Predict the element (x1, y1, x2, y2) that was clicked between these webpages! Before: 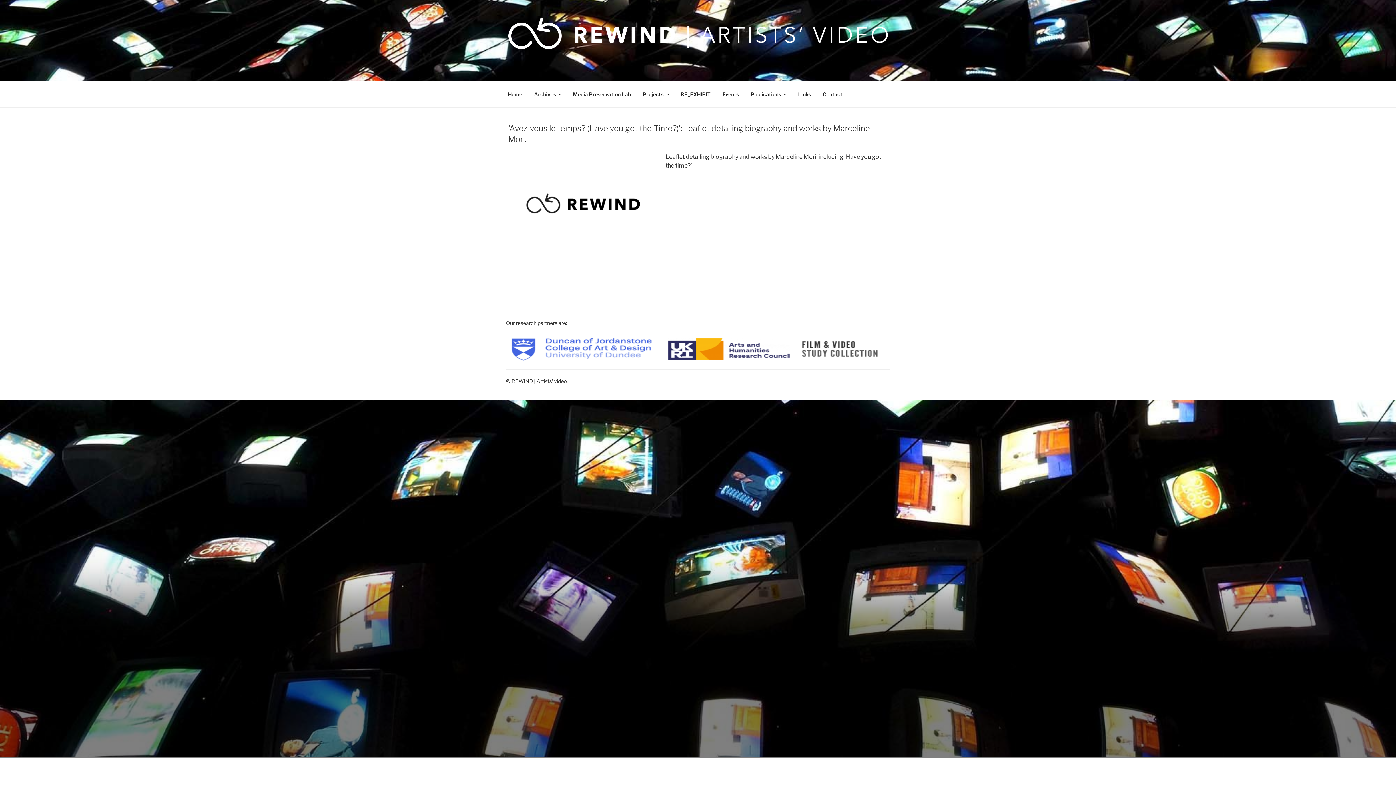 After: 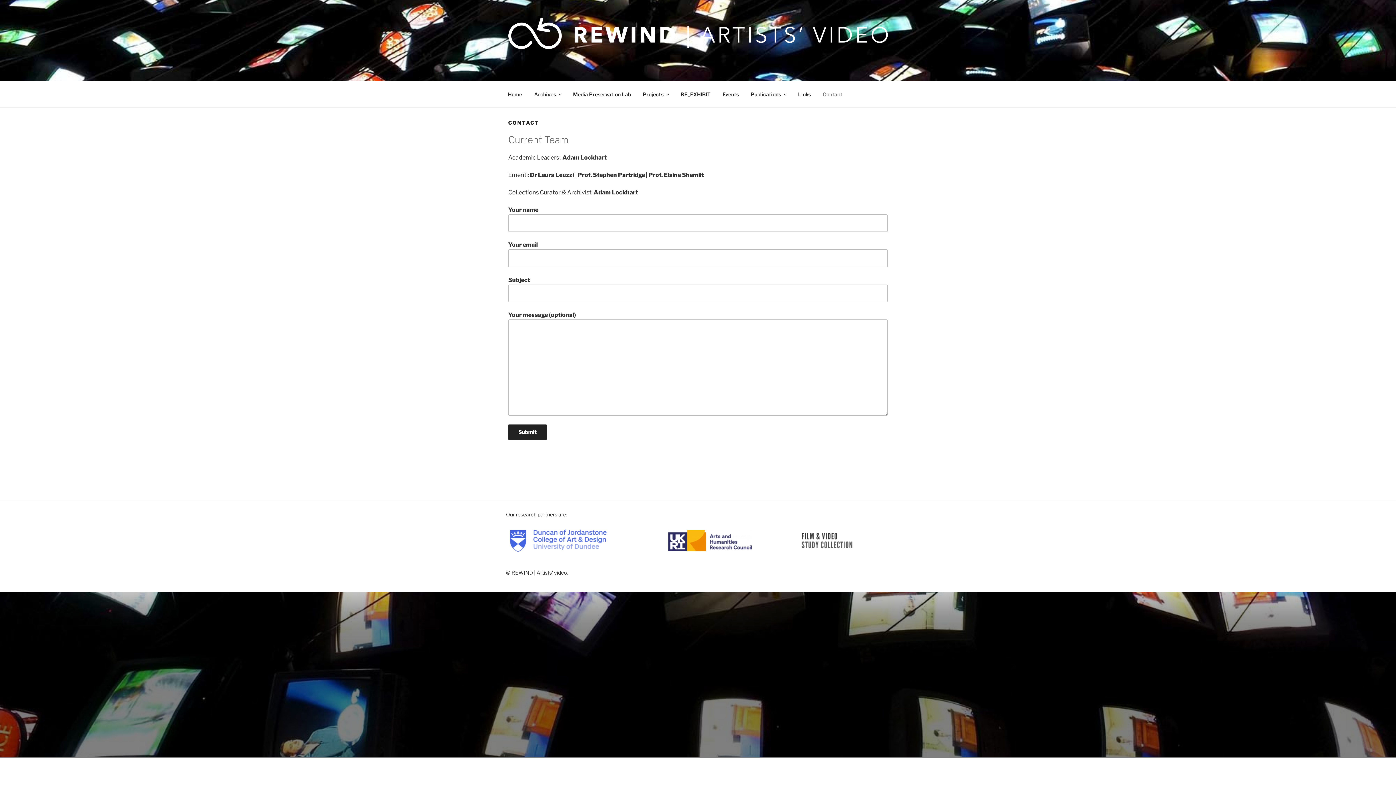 Action: label: Contact bbox: (817, 84, 848, 103)